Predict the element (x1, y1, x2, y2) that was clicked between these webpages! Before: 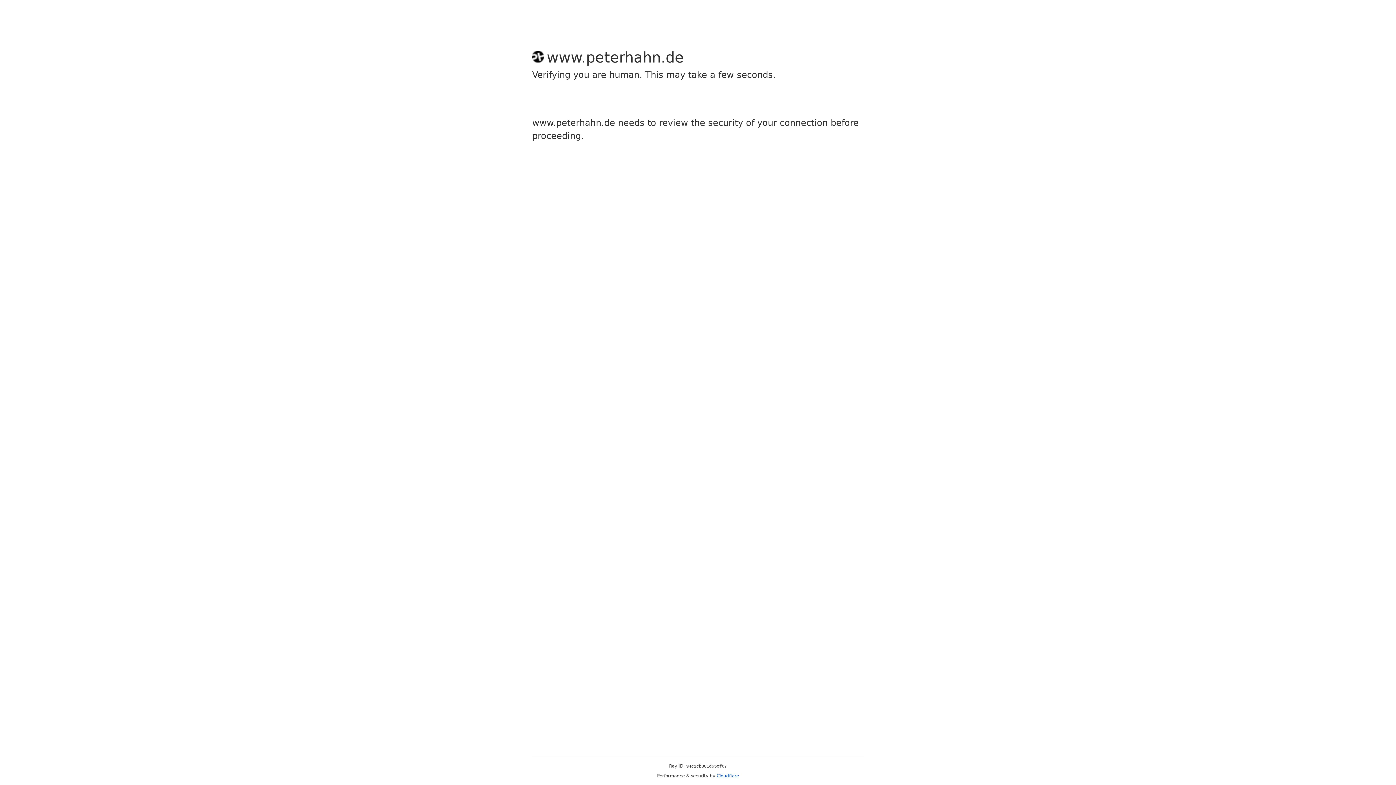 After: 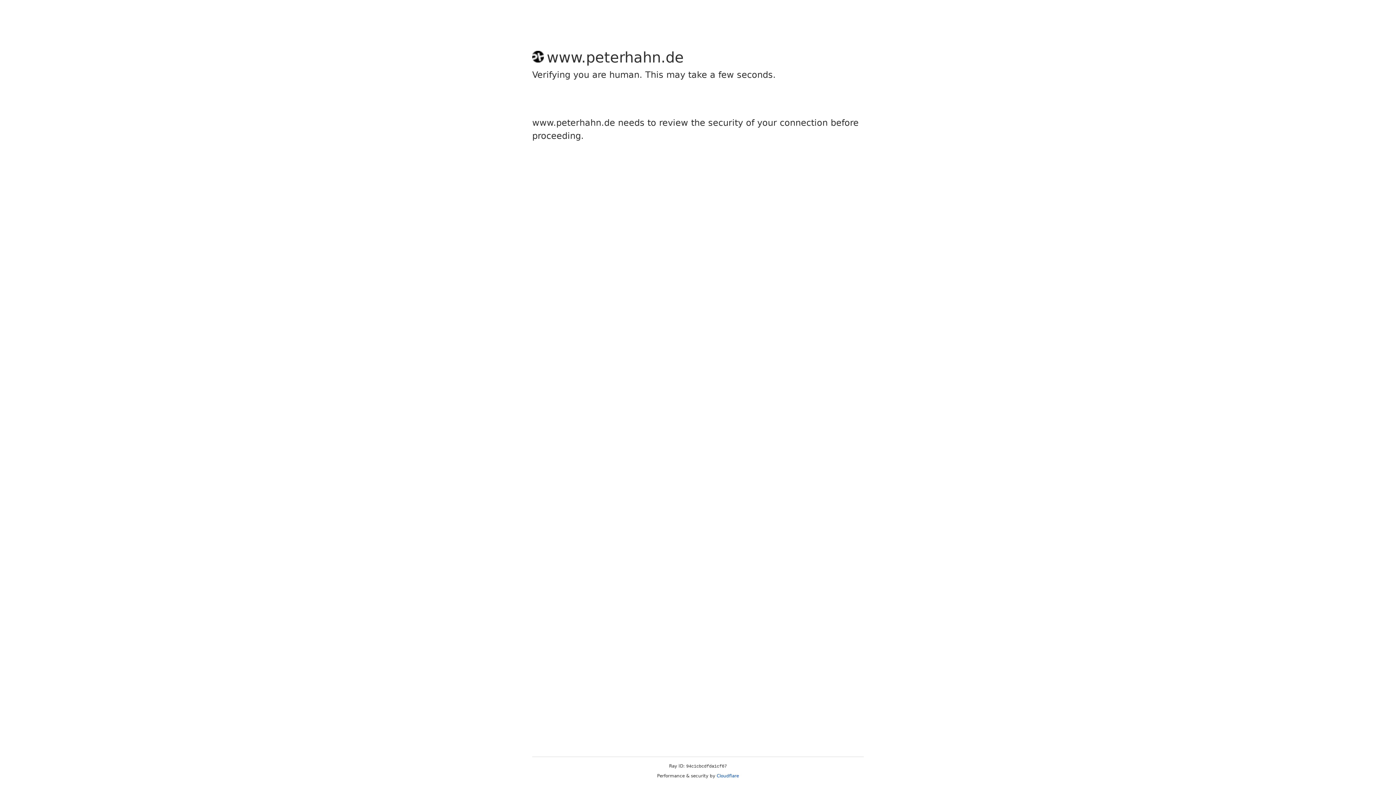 Action: bbox: (716, 773, 739, 778) label: Cloudflare